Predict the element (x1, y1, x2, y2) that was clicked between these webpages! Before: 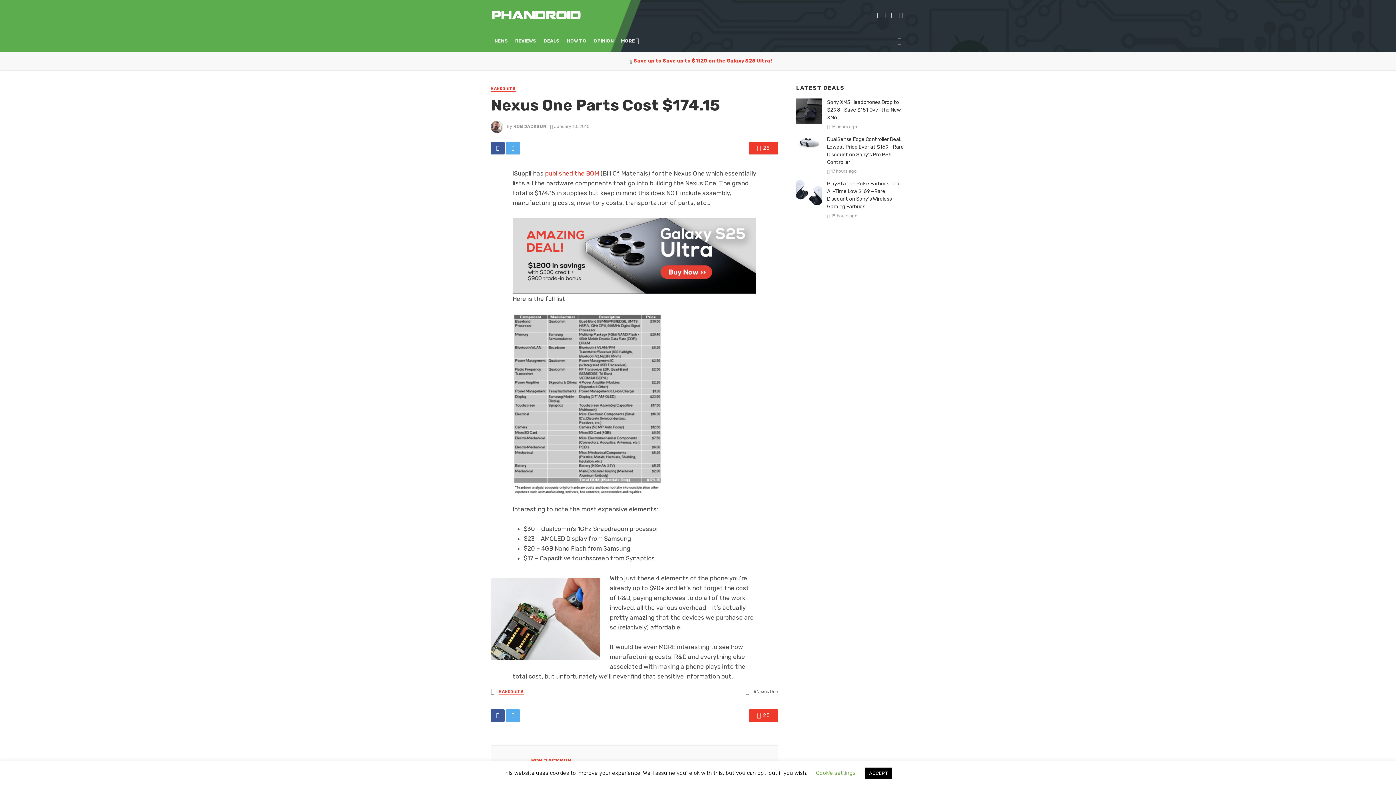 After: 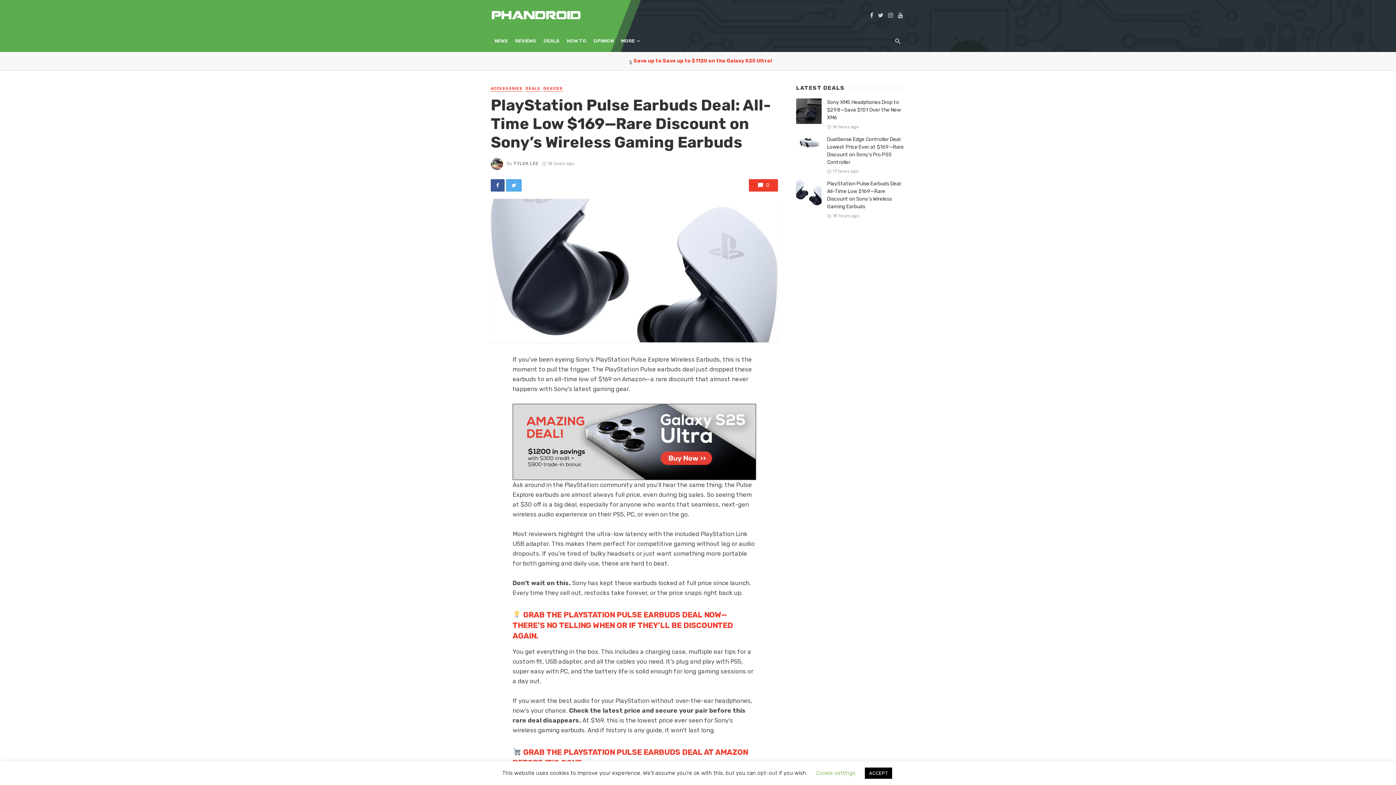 Action: bbox: (796, 180, 821, 205)